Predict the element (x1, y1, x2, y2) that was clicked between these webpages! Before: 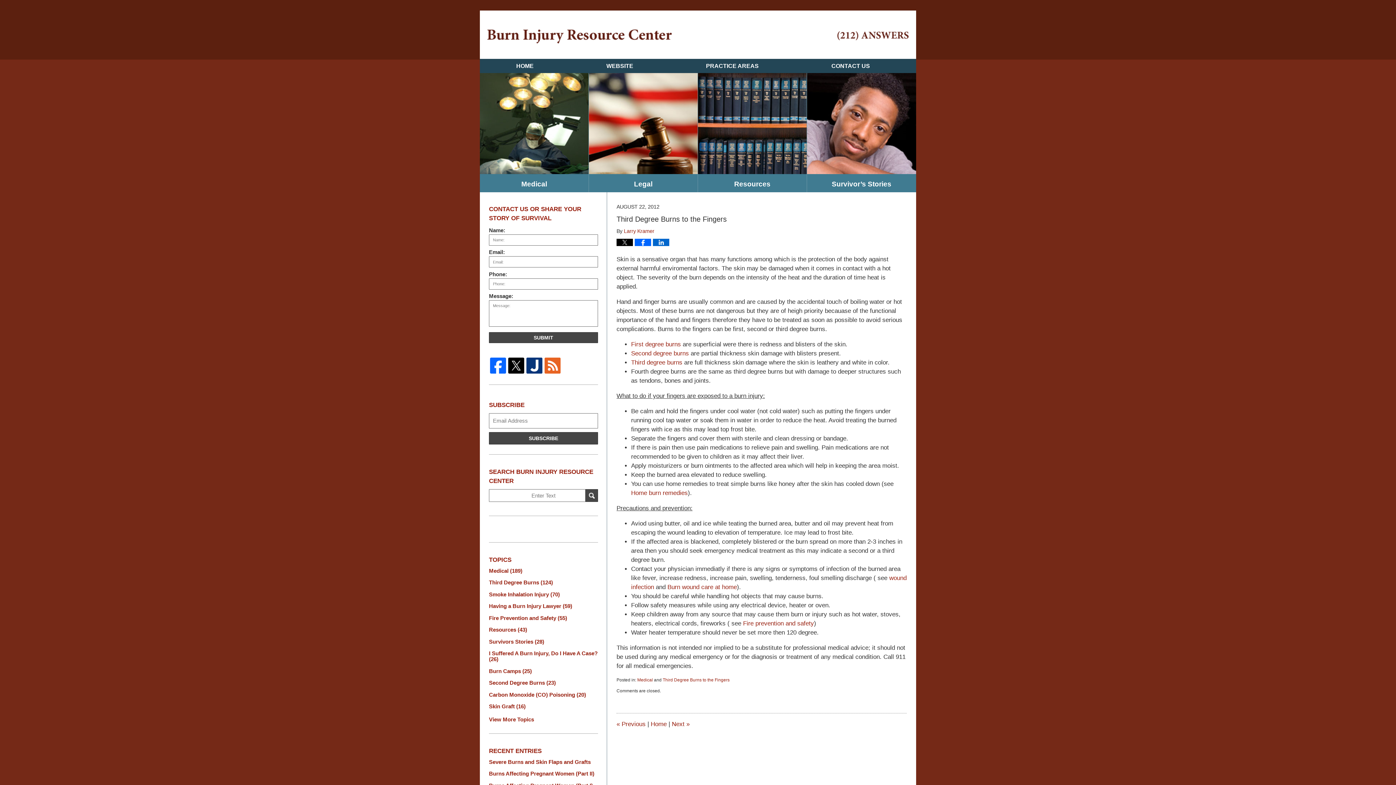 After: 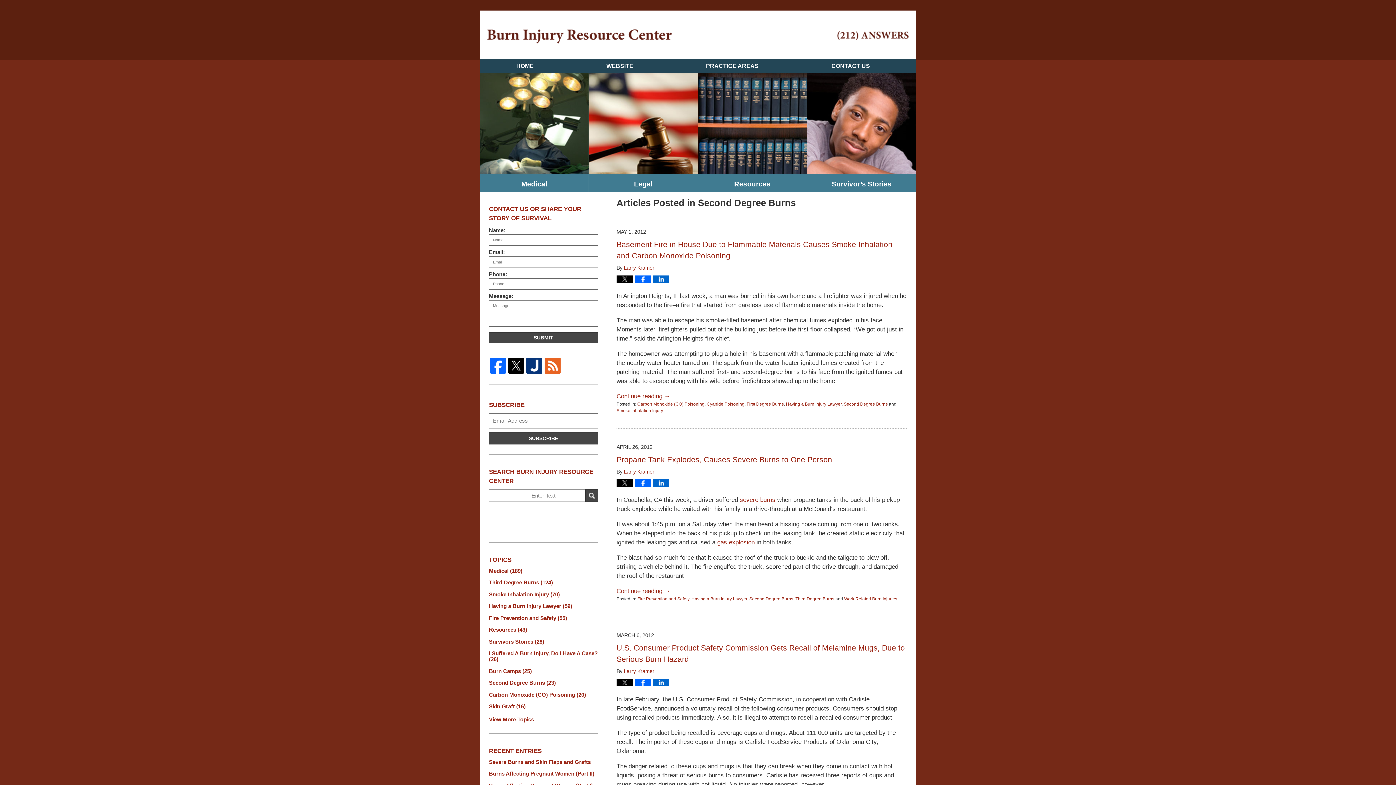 Action: bbox: (489, 680, 598, 686) label: Second Degree Burns (23)